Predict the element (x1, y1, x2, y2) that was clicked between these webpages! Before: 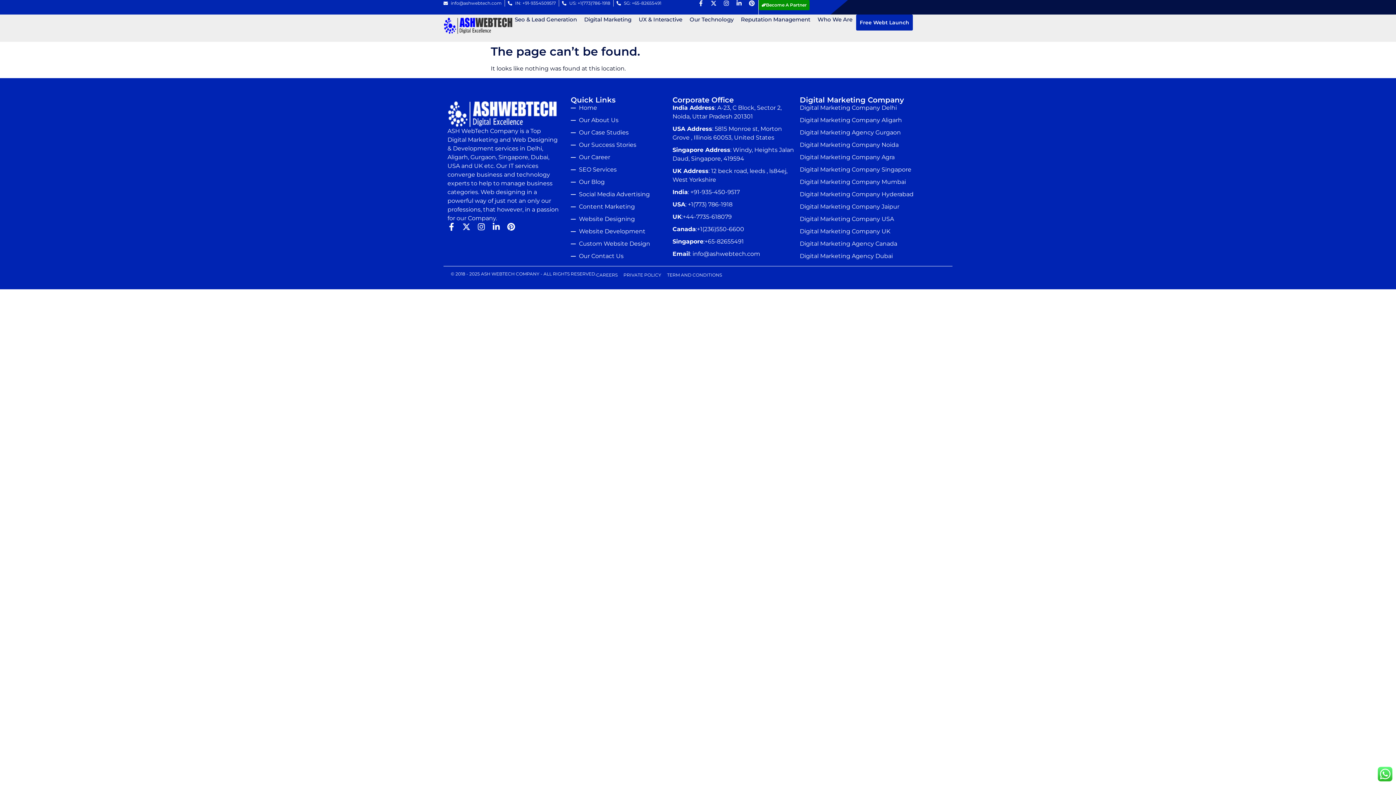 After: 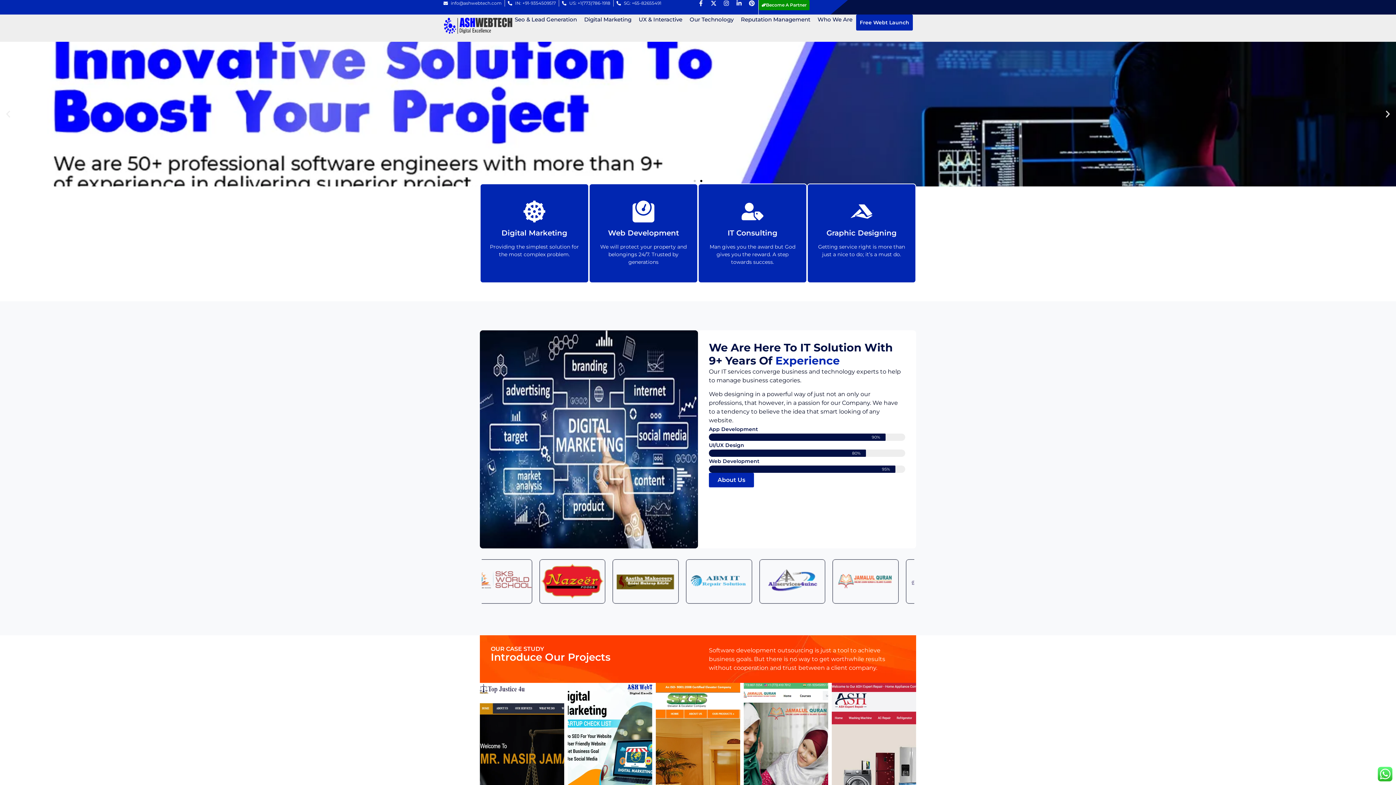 Action: bbox: (570, 103, 597, 112) label: Home